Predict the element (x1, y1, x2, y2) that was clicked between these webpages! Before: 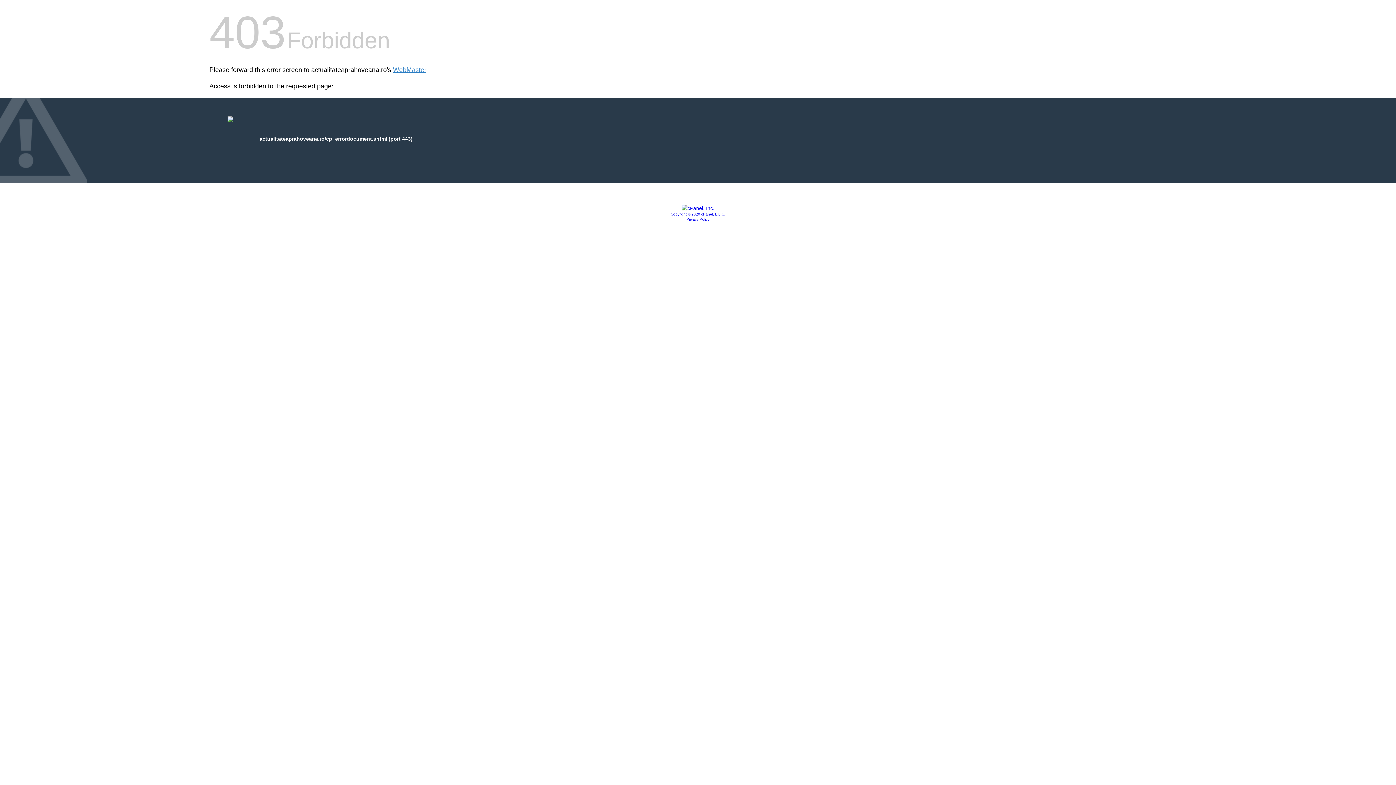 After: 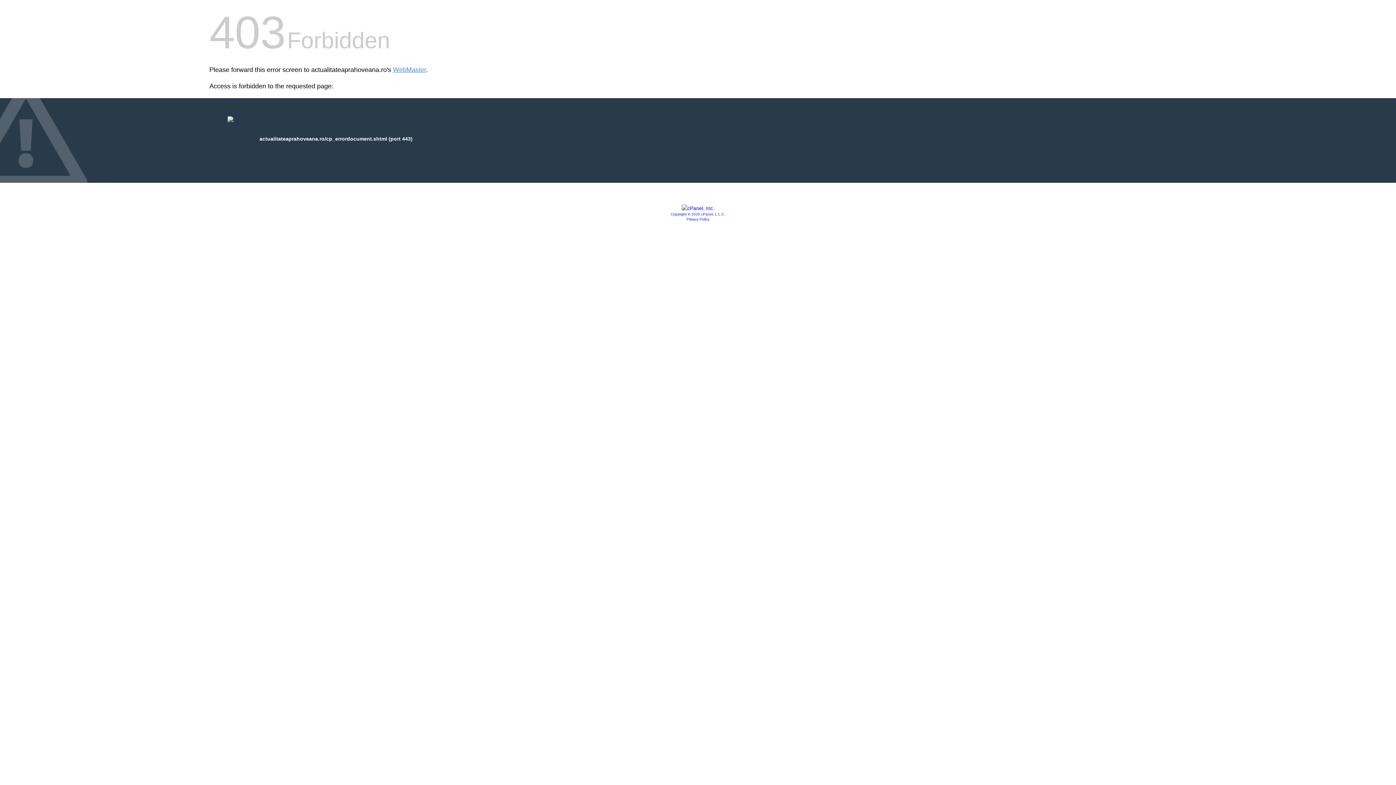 Action: label: Copyright © 2020 cPanel, L.L.C. bbox: (670, 212, 725, 216)